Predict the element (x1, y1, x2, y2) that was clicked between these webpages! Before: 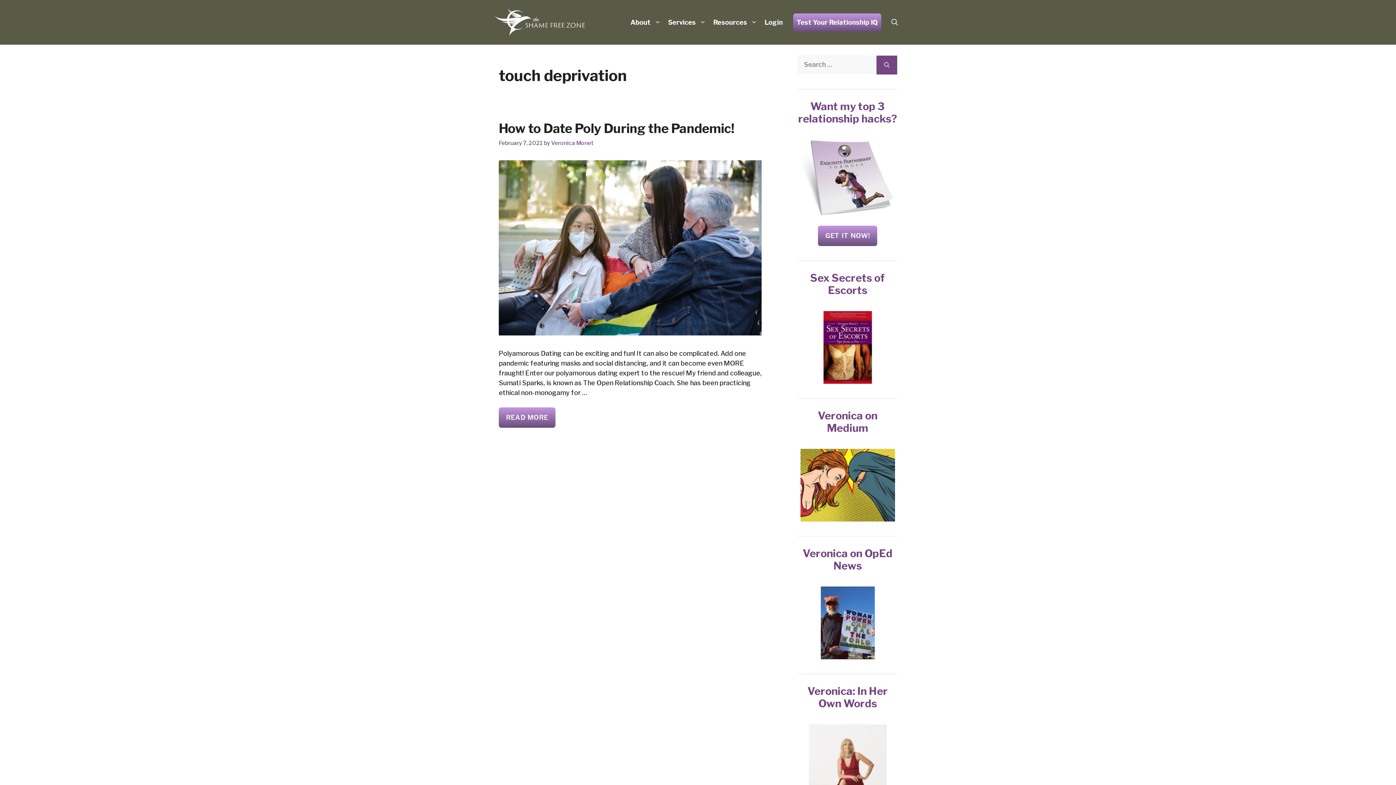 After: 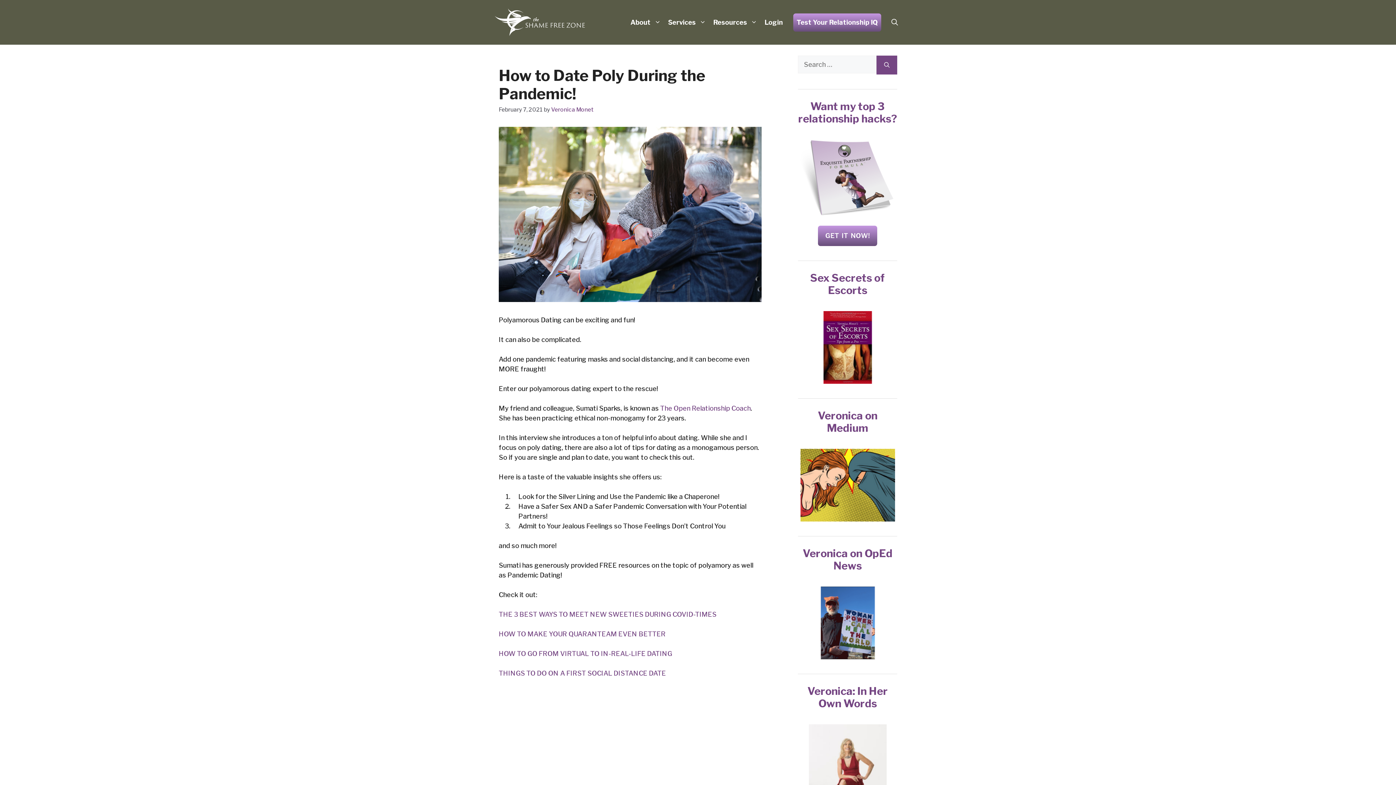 Action: label: How to Date Poly During the Pandemic! bbox: (498, 120, 734, 136)